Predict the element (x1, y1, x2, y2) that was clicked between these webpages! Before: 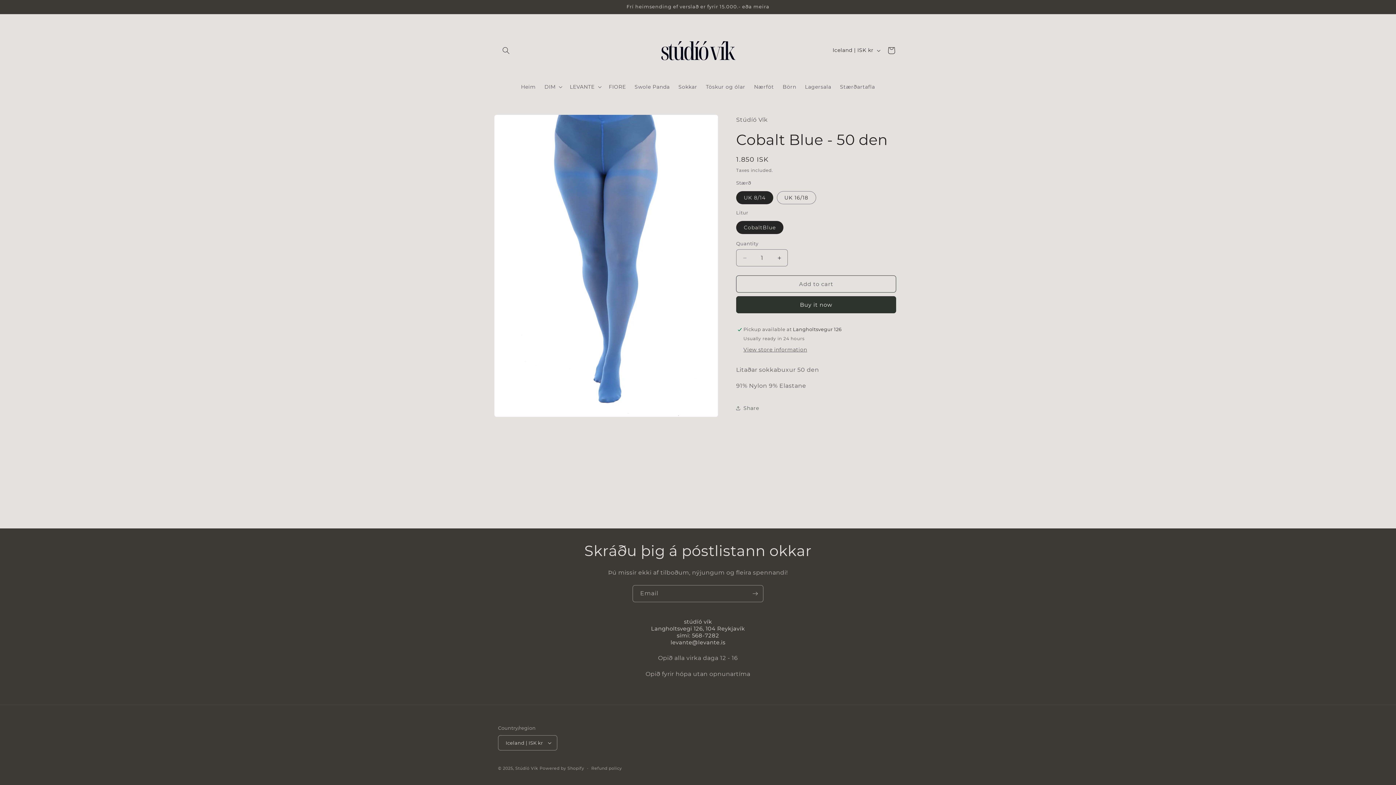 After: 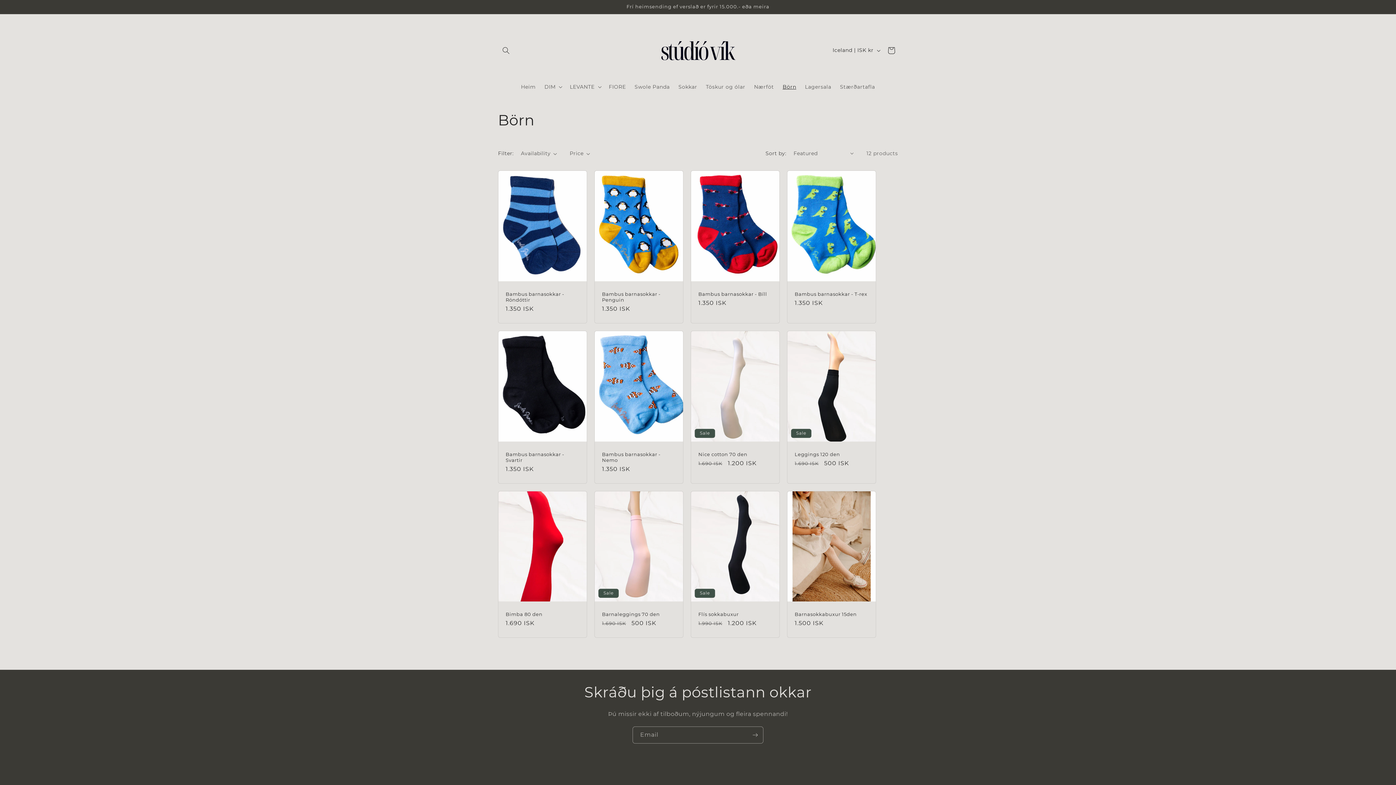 Action: label: Börn bbox: (778, 79, 800, 94)